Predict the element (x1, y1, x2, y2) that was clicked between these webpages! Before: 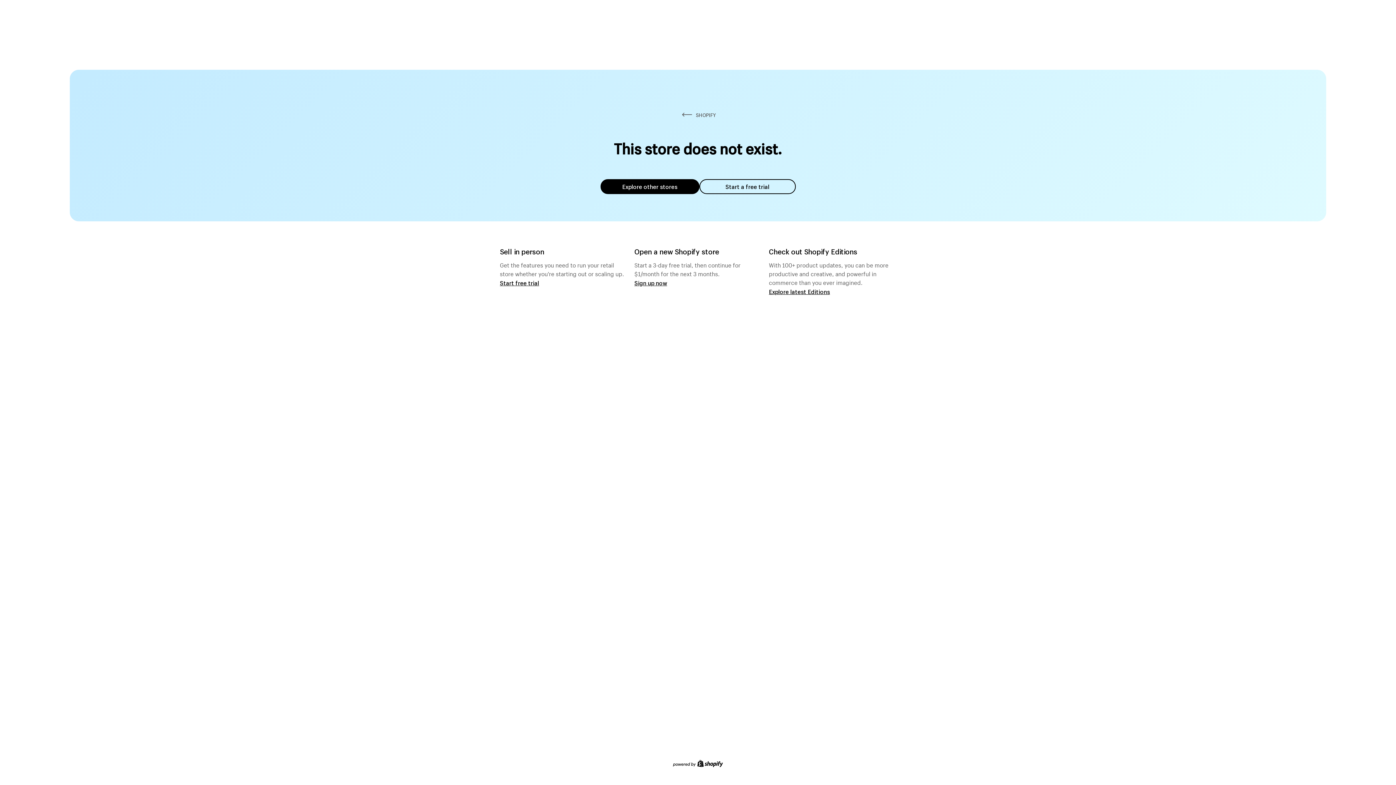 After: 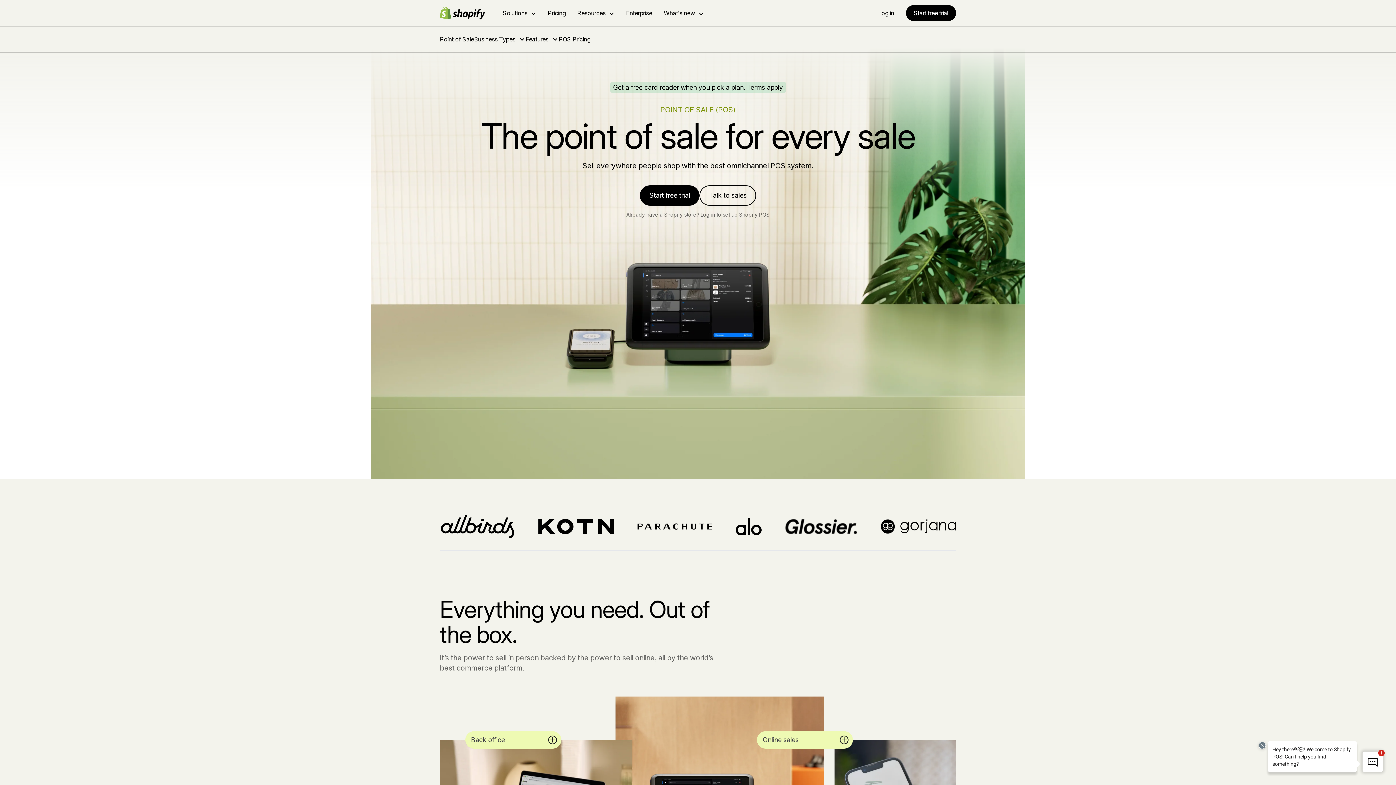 Action: bbox: (500, 279, 539, 286) label: Start free trial